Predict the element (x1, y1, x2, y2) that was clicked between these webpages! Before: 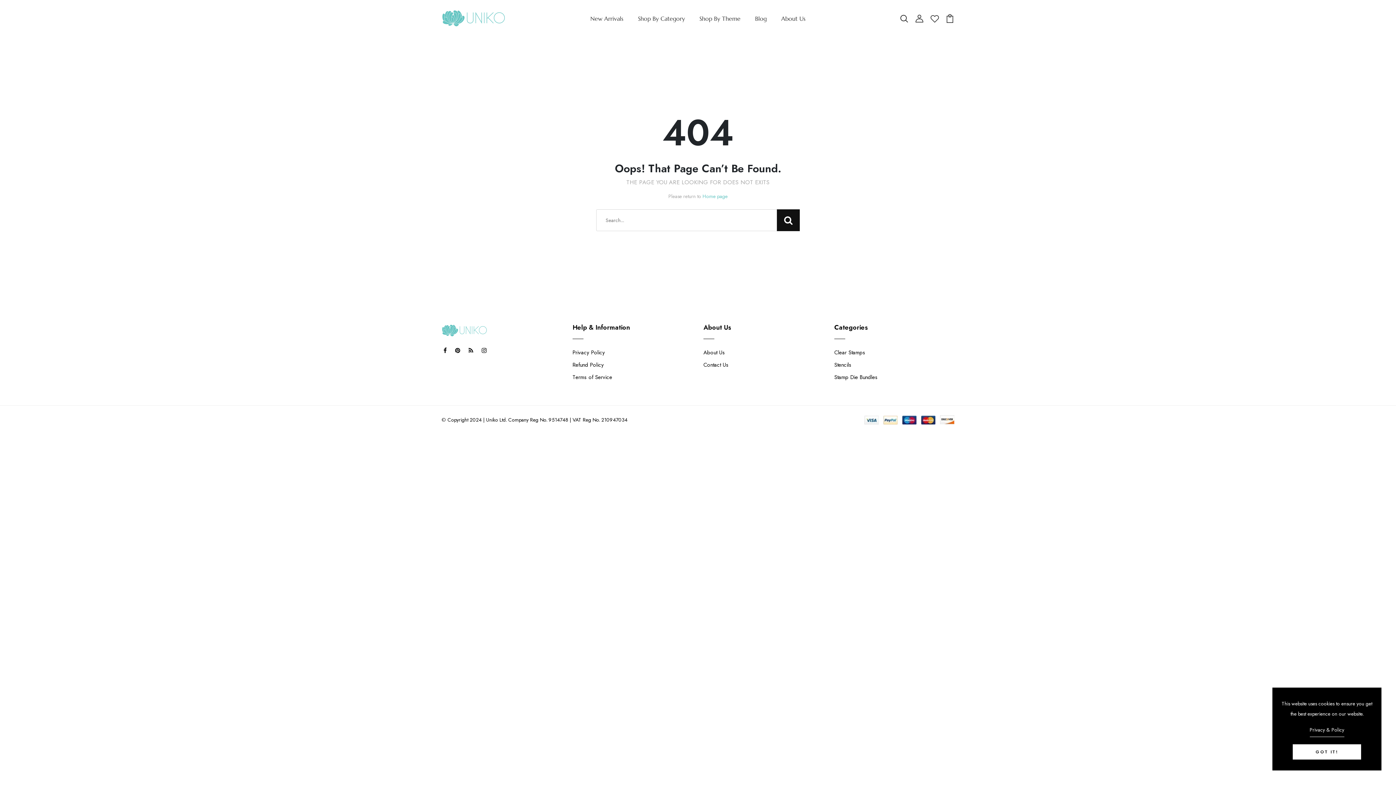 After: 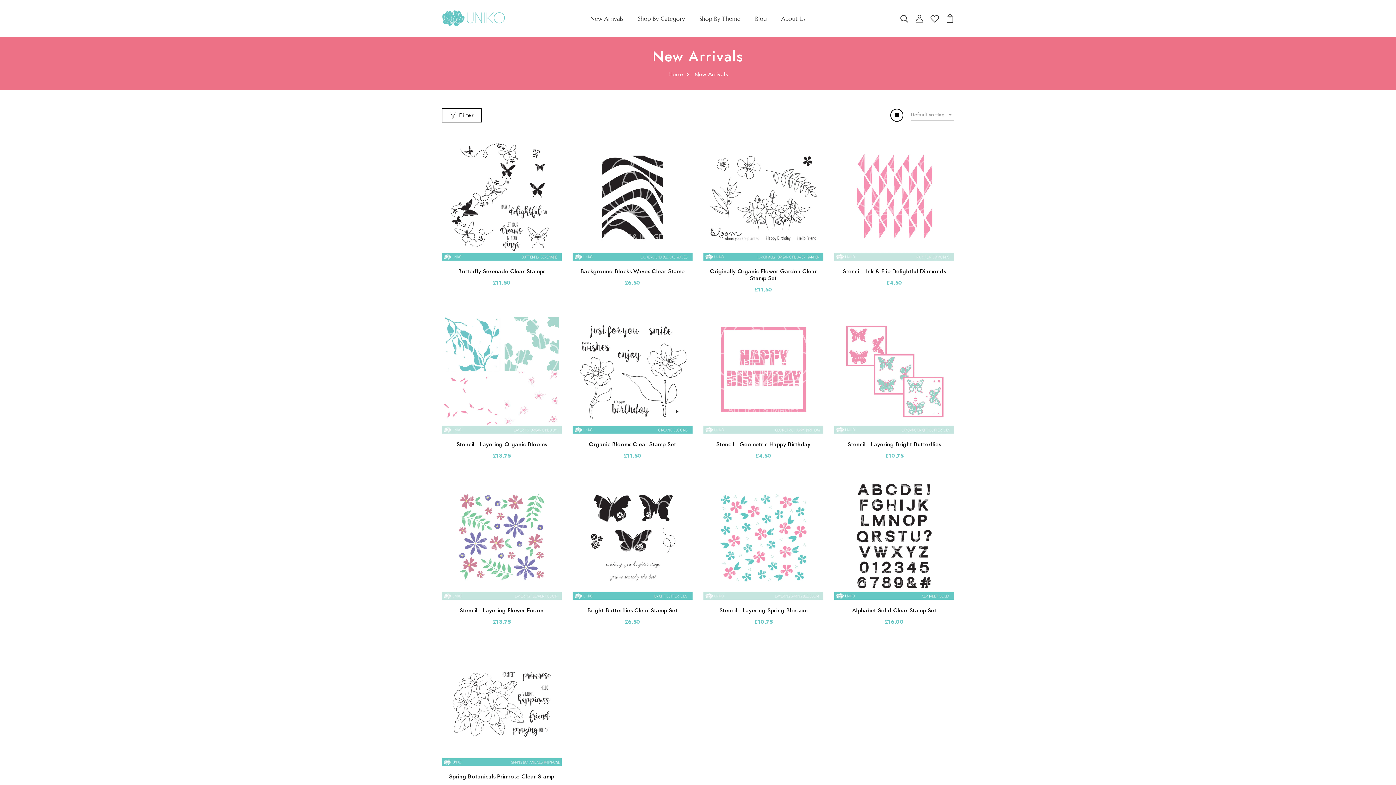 Action: label: New Arrivals bbox: (590, 14, 623, 22)